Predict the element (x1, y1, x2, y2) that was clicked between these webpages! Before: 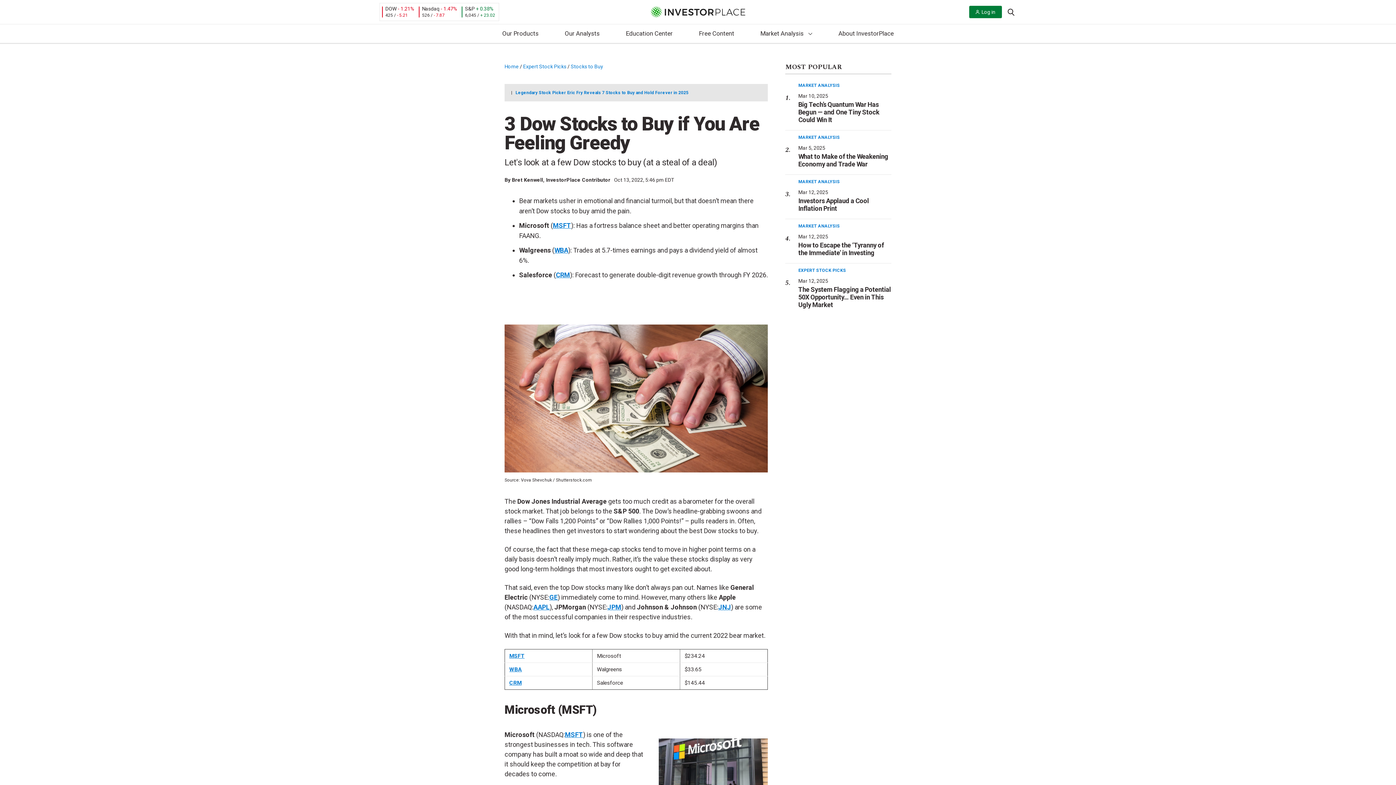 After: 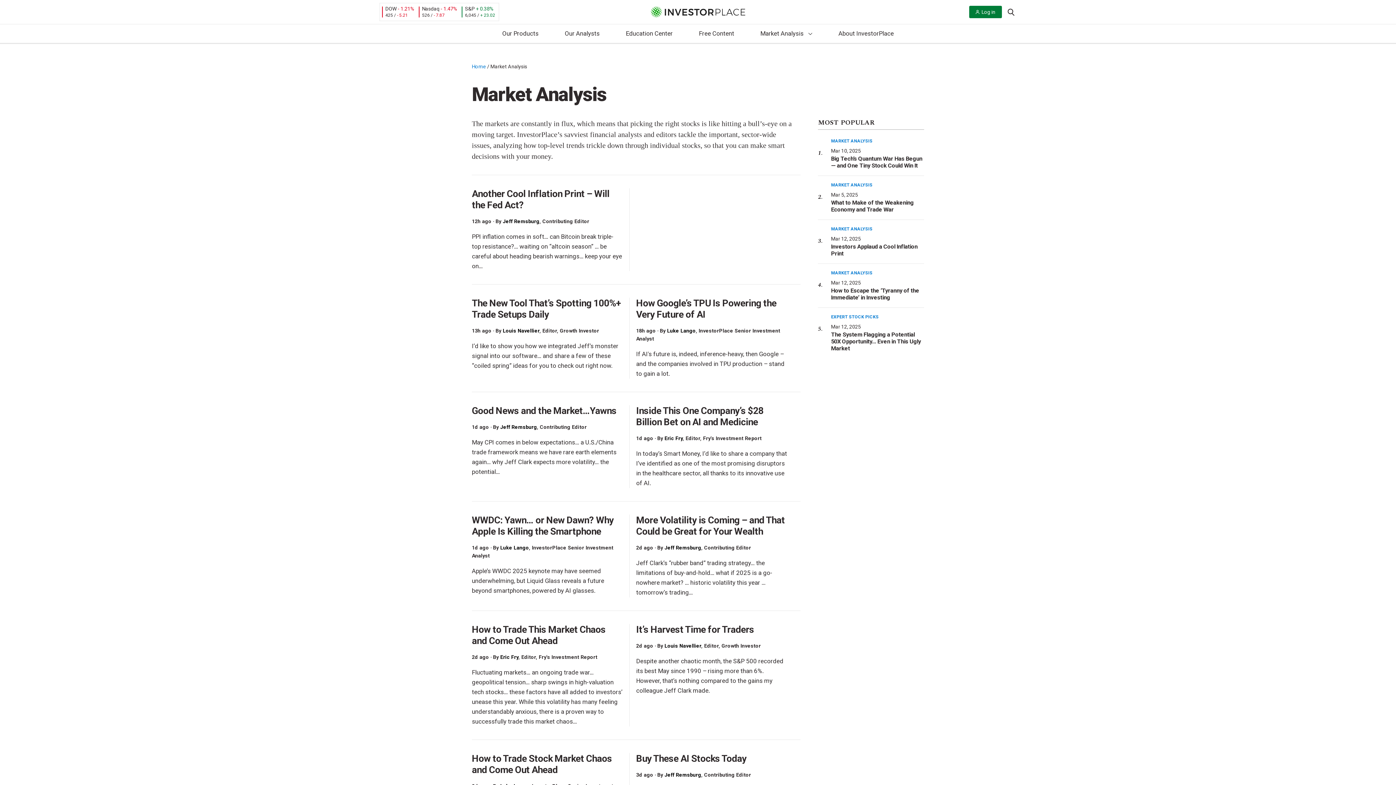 Action: label: MARKET ANALYSIS bbox: (798, 82, 840, 88)